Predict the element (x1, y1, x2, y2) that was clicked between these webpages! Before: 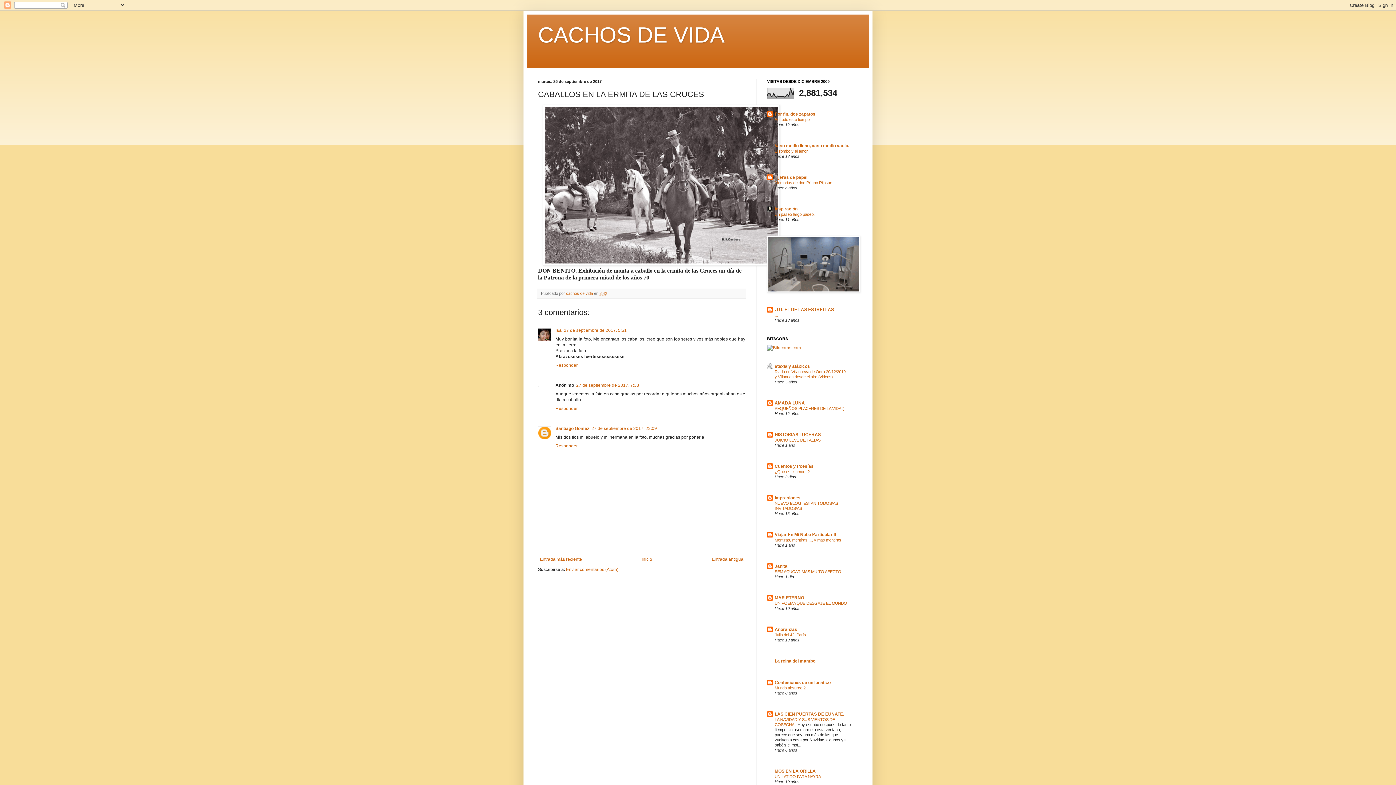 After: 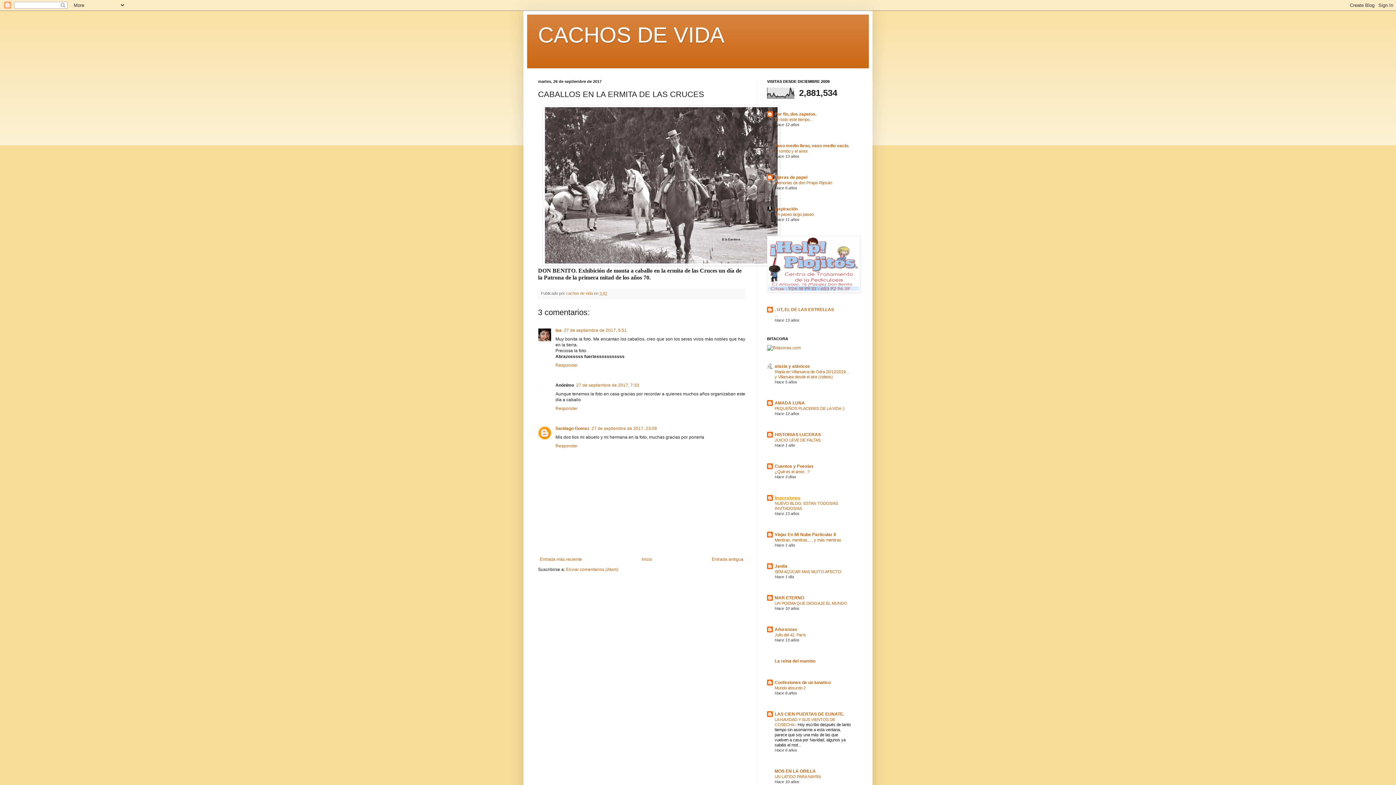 Action: bbox: (774, 495, 800, 500) label: Impresiones